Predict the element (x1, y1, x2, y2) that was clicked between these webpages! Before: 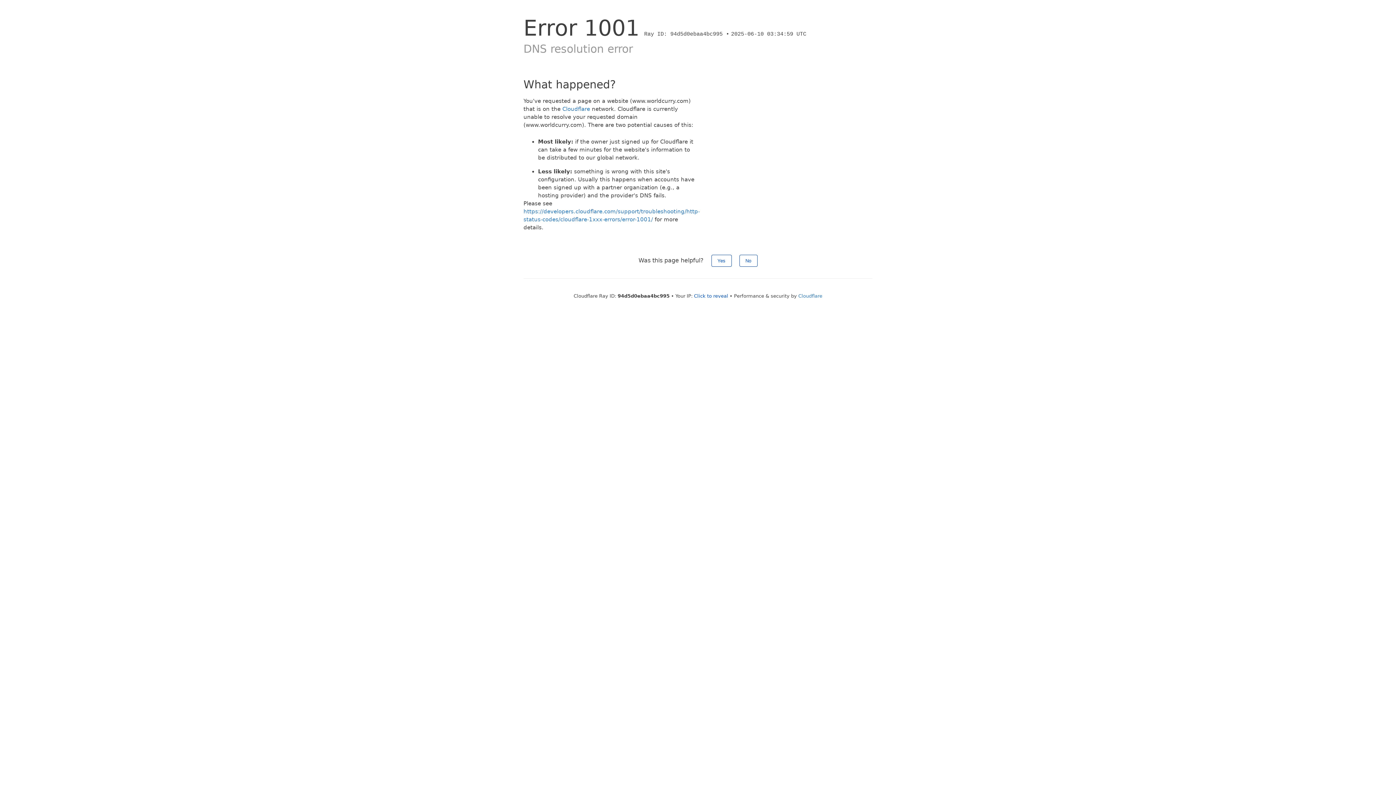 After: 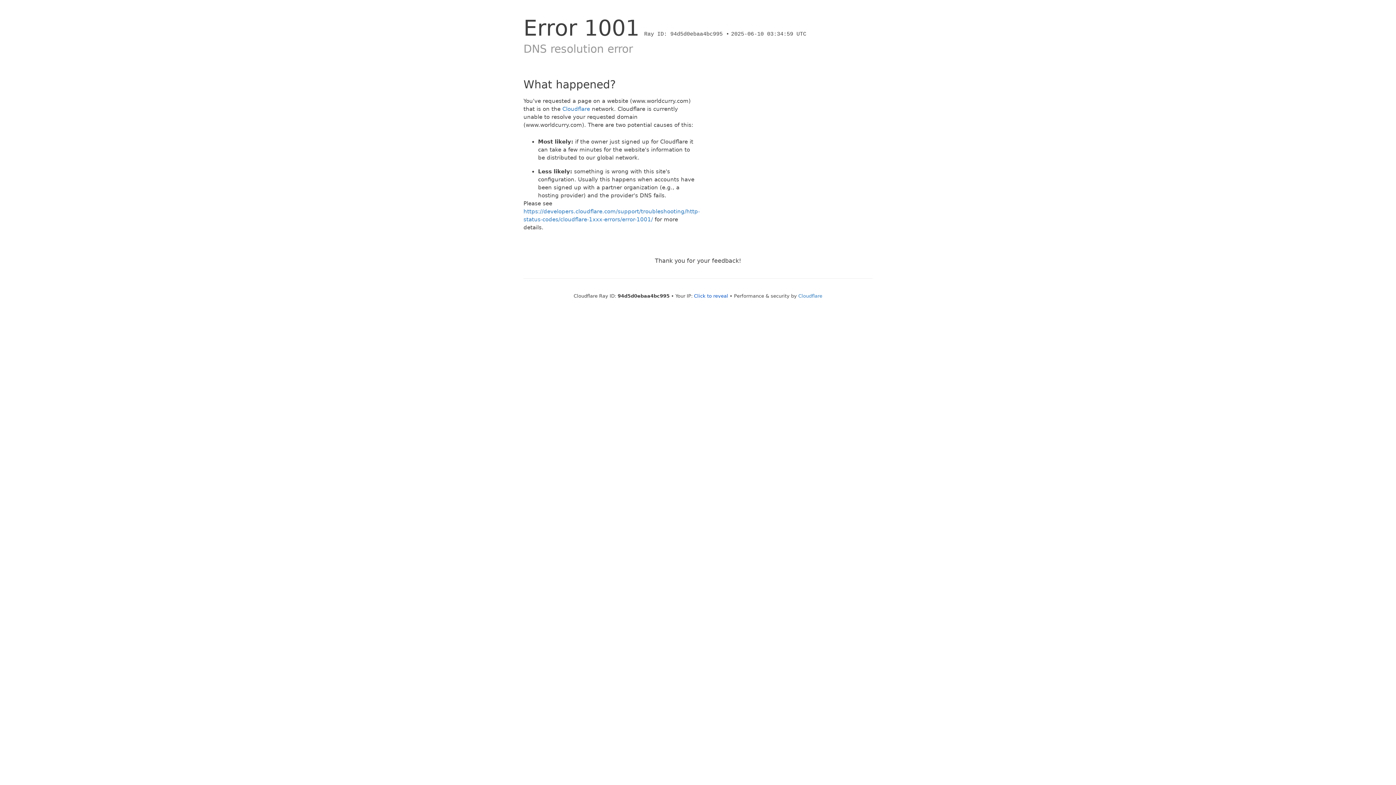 Action: bbox: (739, 254, 757, 266) label: No